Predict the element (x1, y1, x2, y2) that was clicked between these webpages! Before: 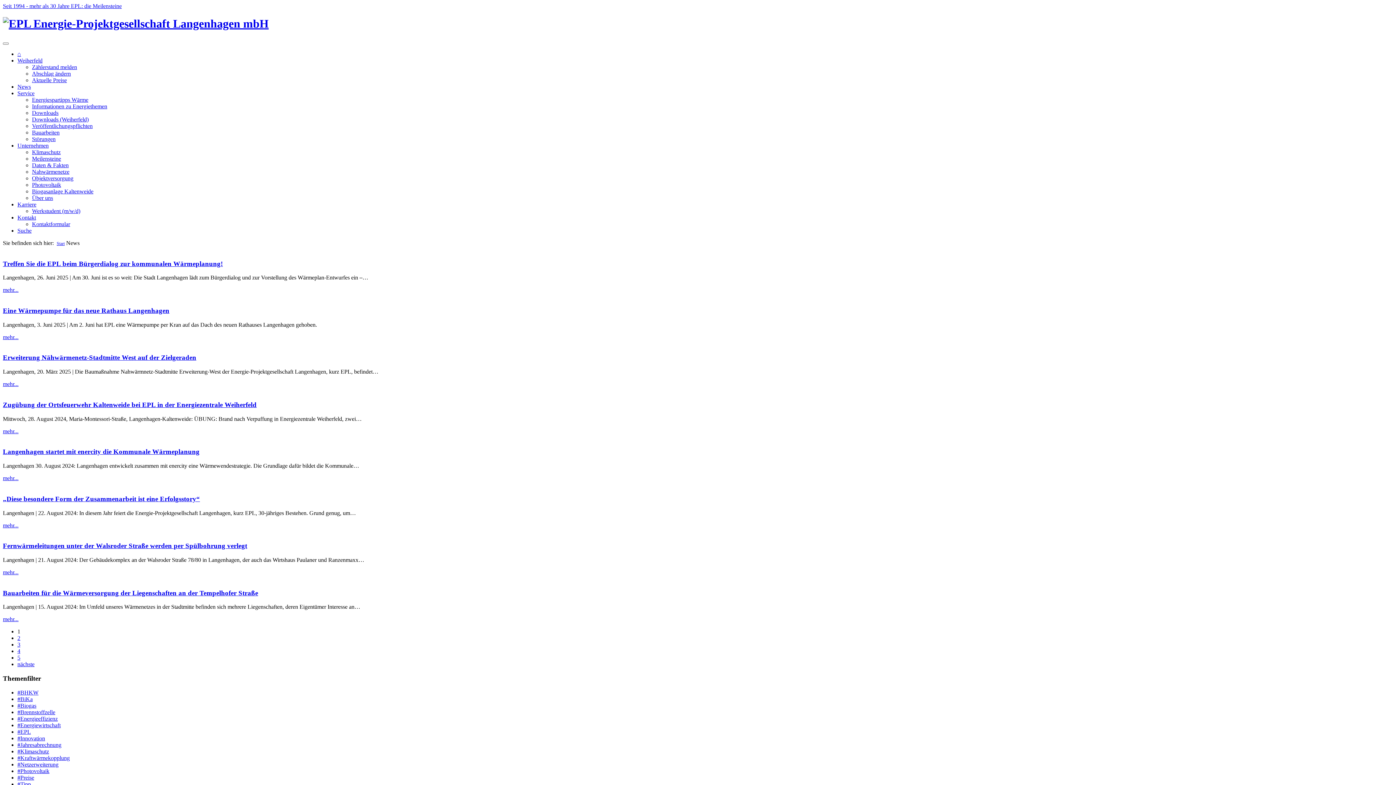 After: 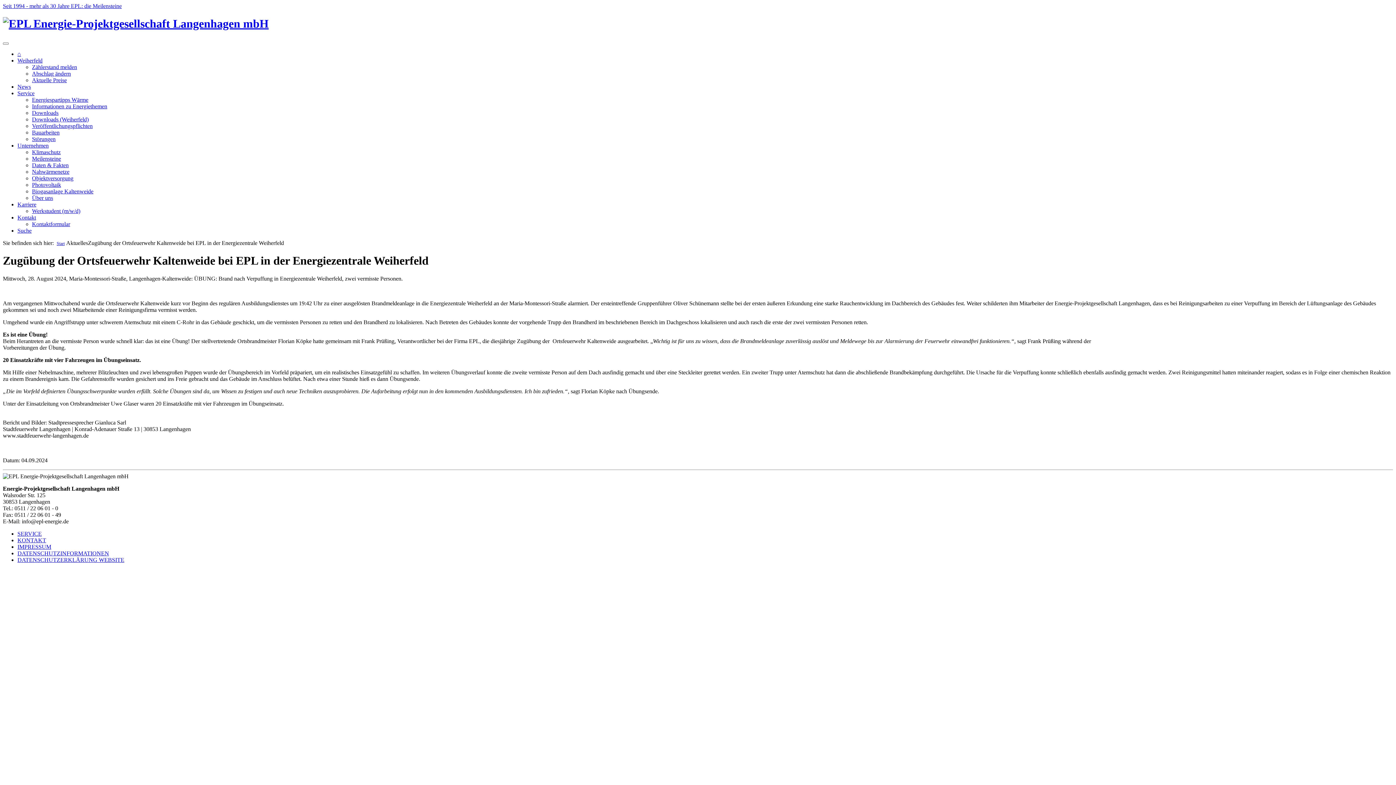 Action: bbox: (2, 428, 18, 434) label: mehr...